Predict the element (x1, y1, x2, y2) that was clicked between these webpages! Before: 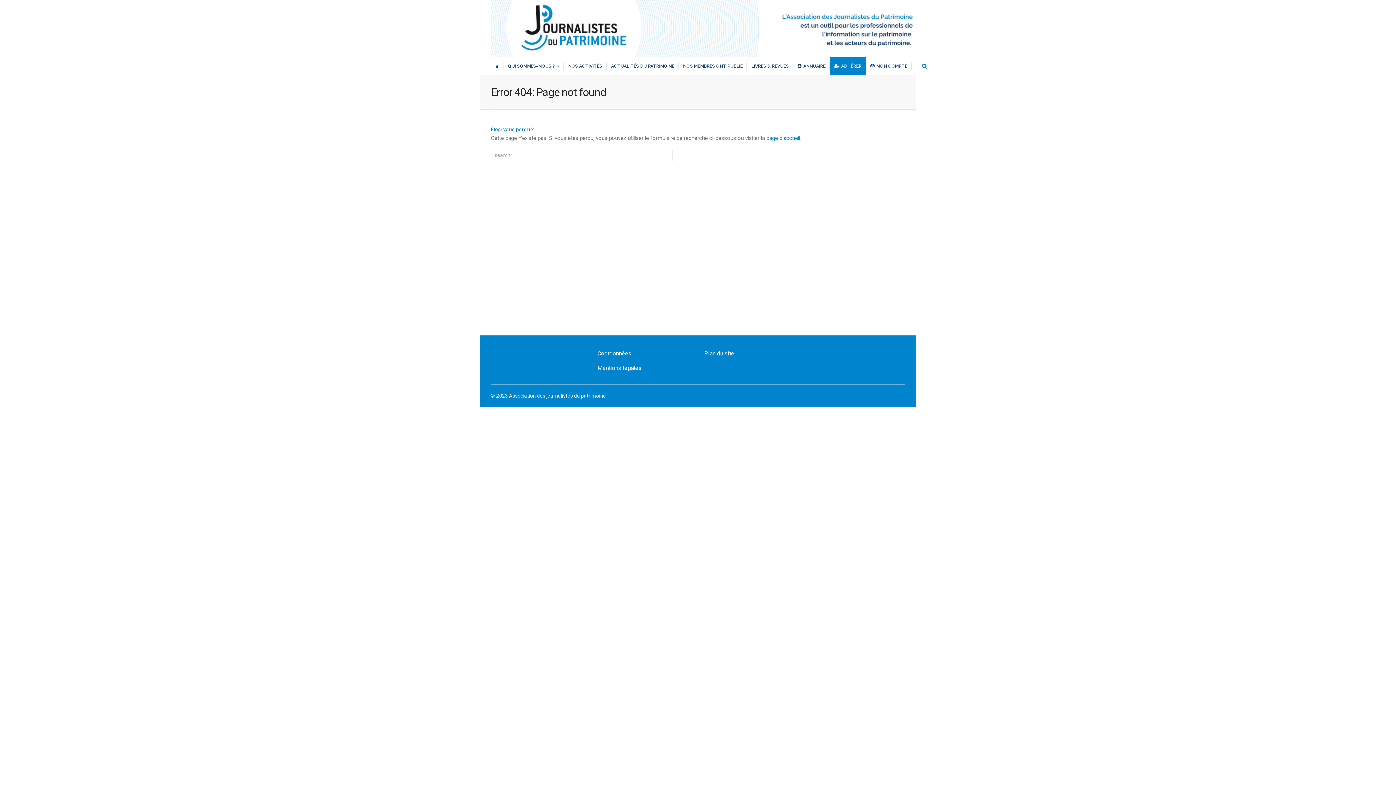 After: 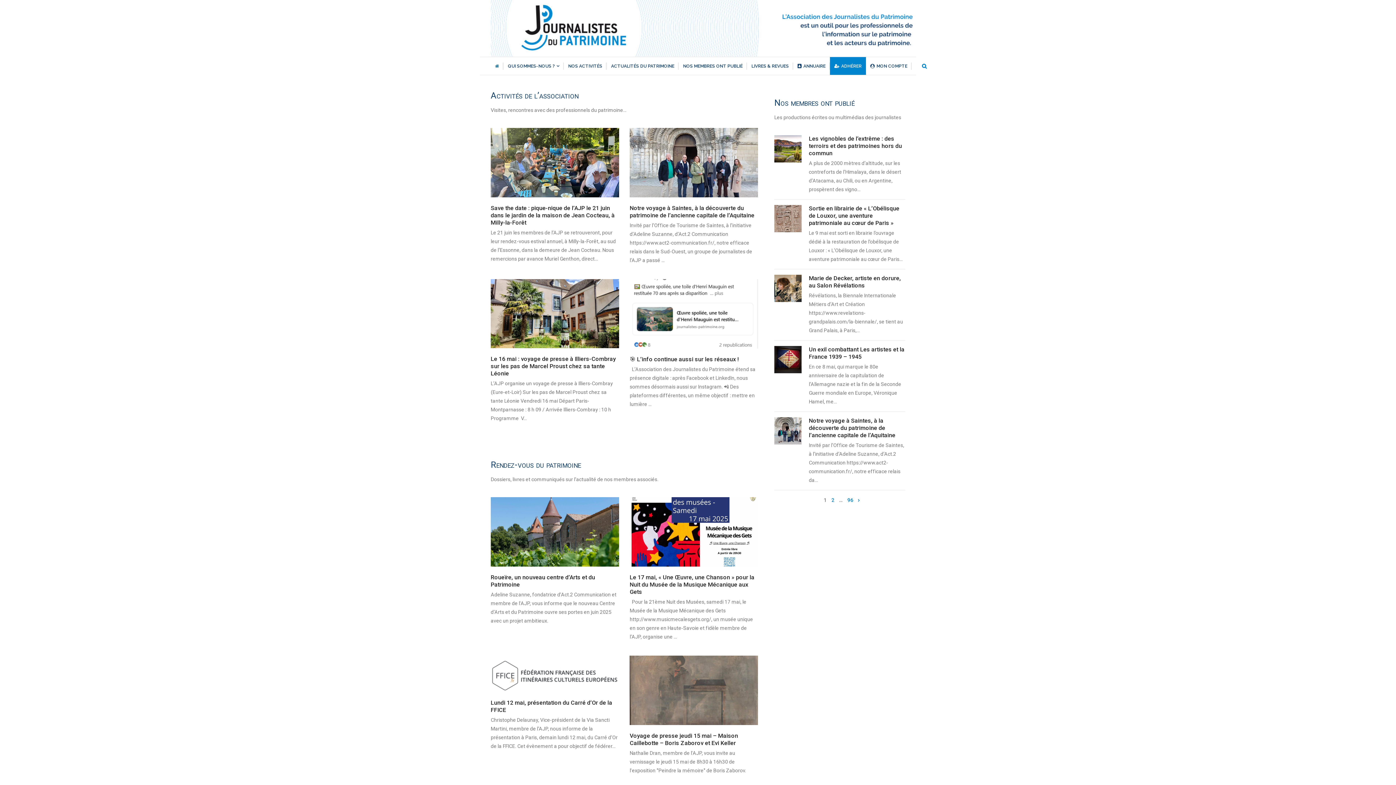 Action: bbox: (490, 57, 503, 74)